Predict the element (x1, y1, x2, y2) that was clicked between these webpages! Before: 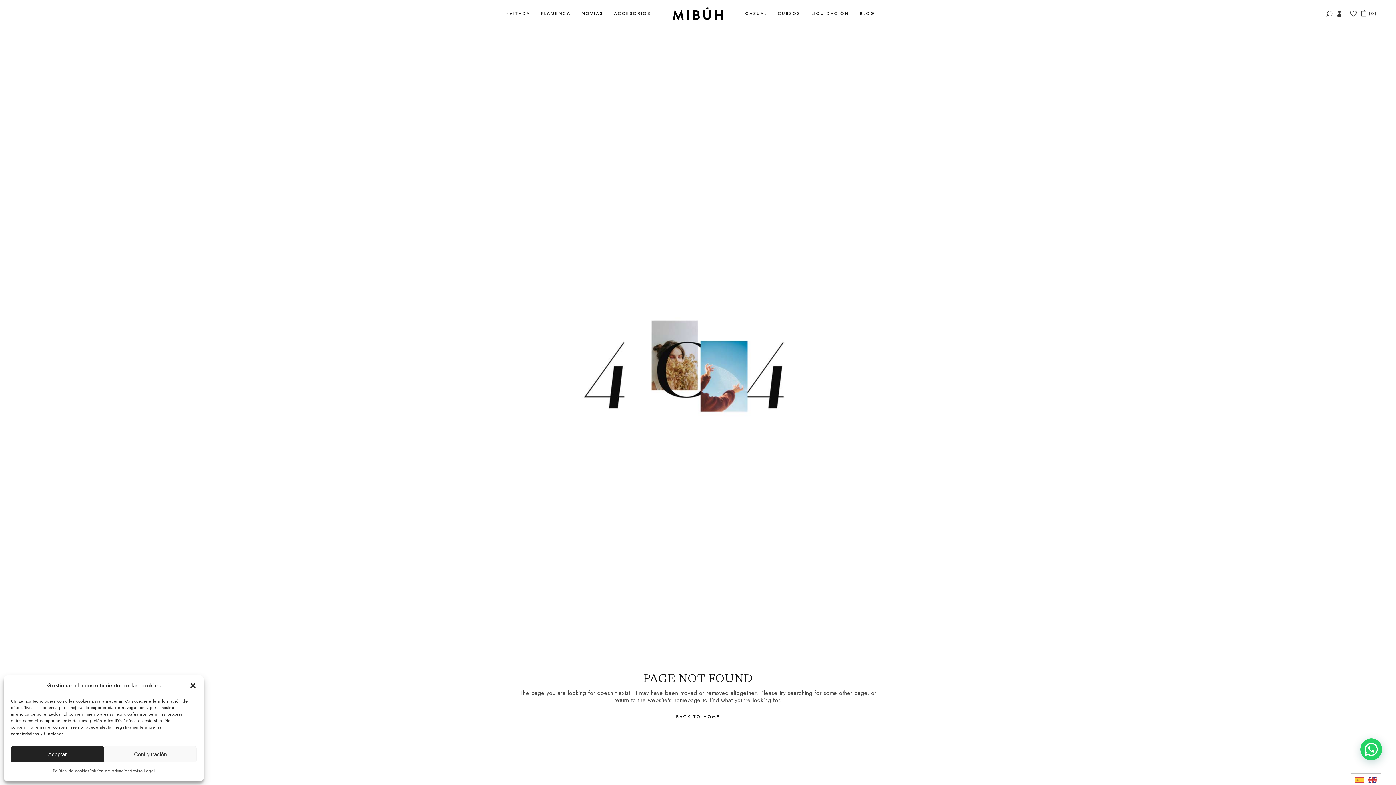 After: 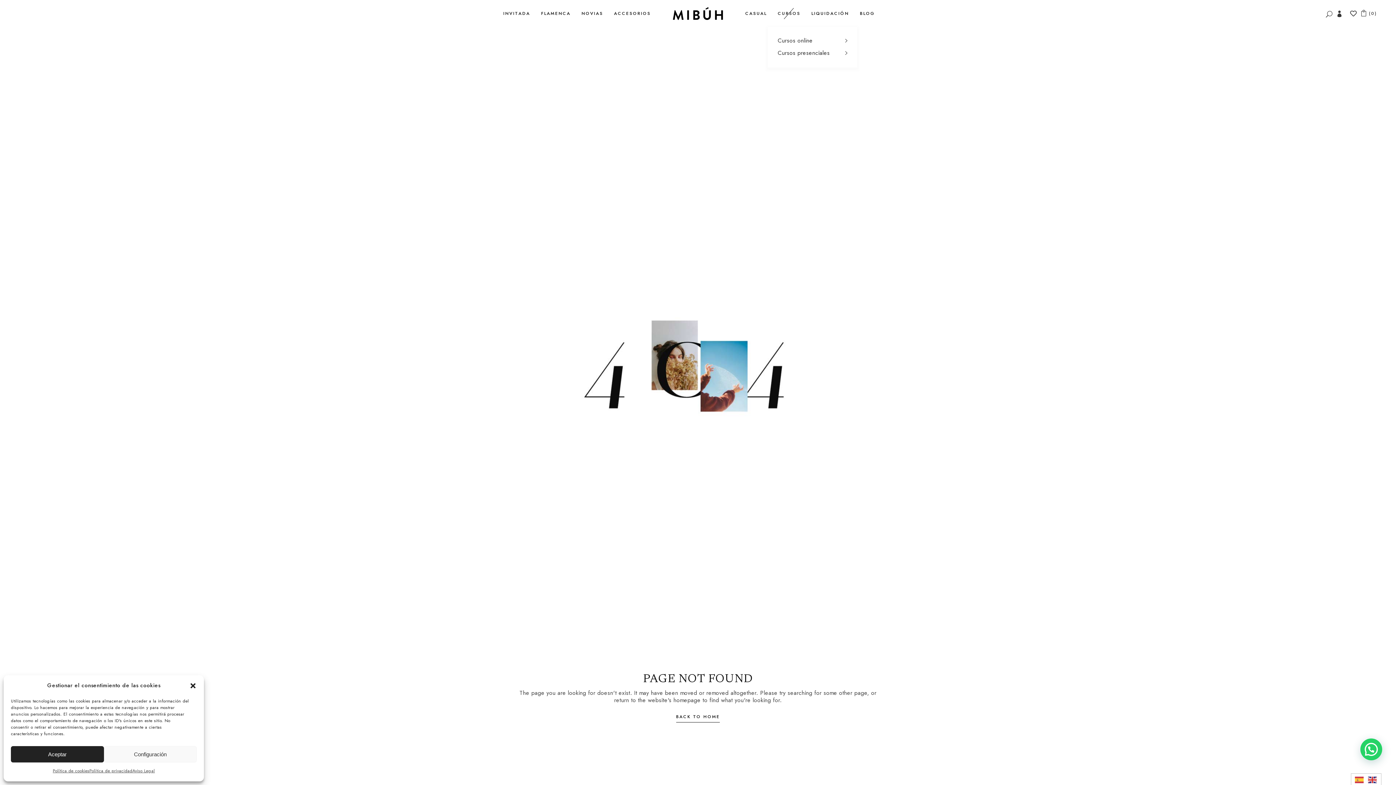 Action: bbox: (777, 0, 800, 26) label: CURSOS